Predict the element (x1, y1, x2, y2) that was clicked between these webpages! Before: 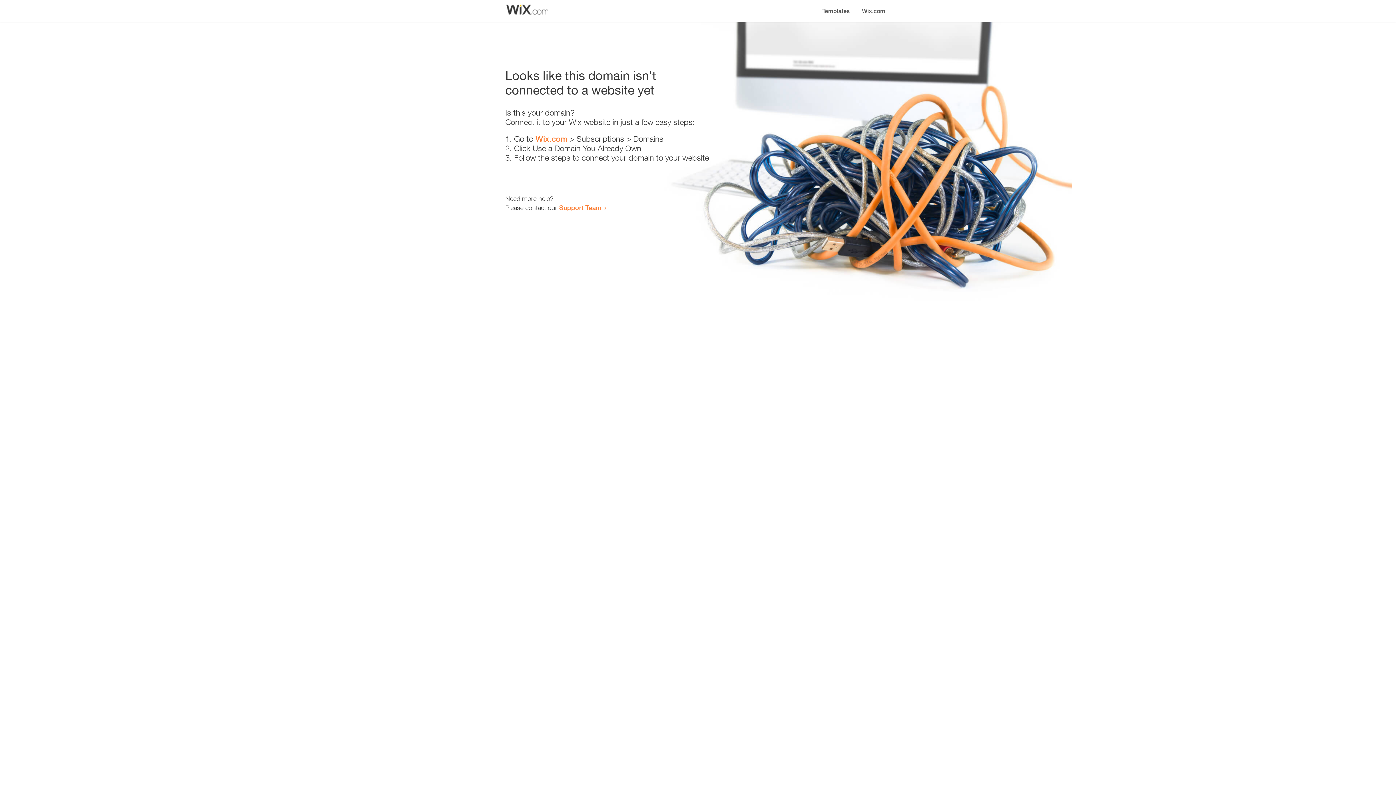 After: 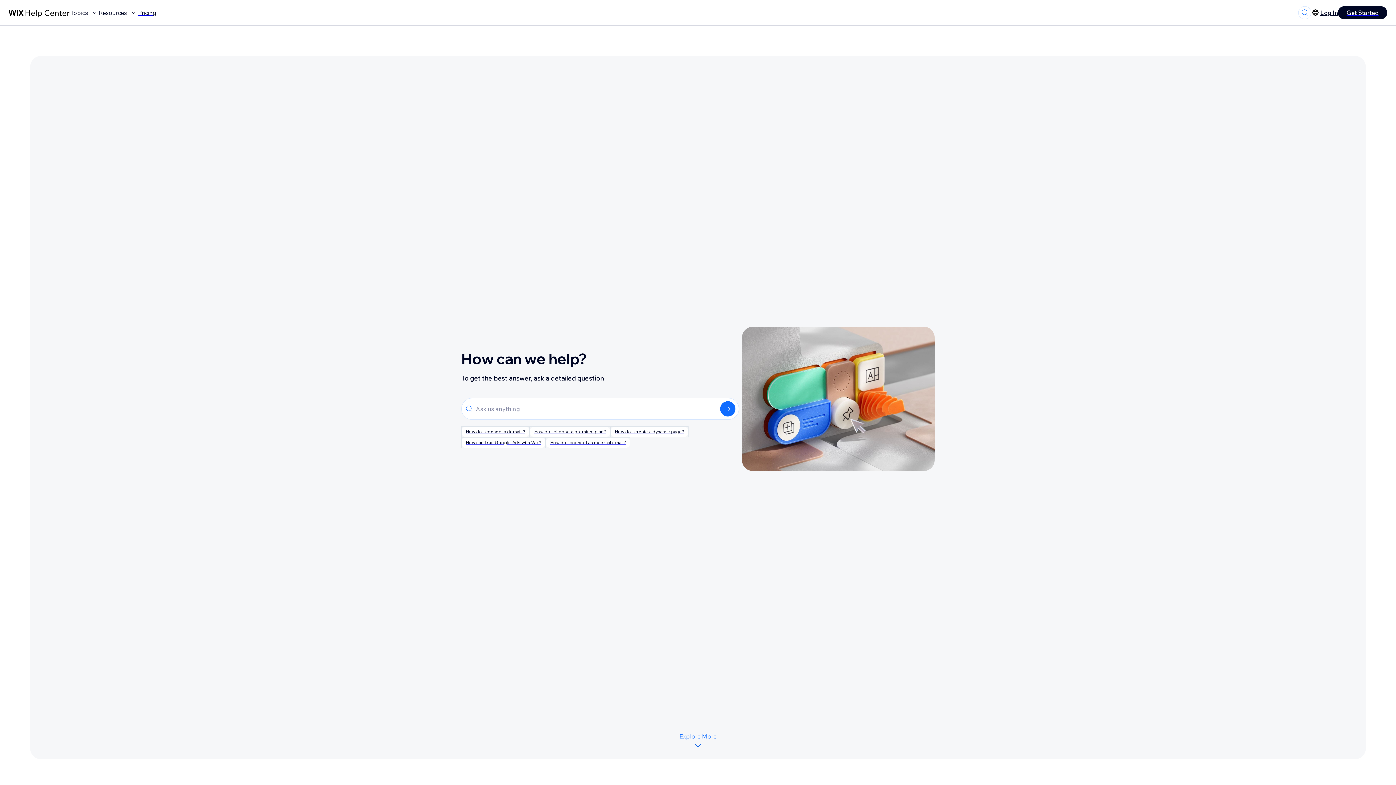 Action: label: Support Team bbox: (559, 203, 601, 211)